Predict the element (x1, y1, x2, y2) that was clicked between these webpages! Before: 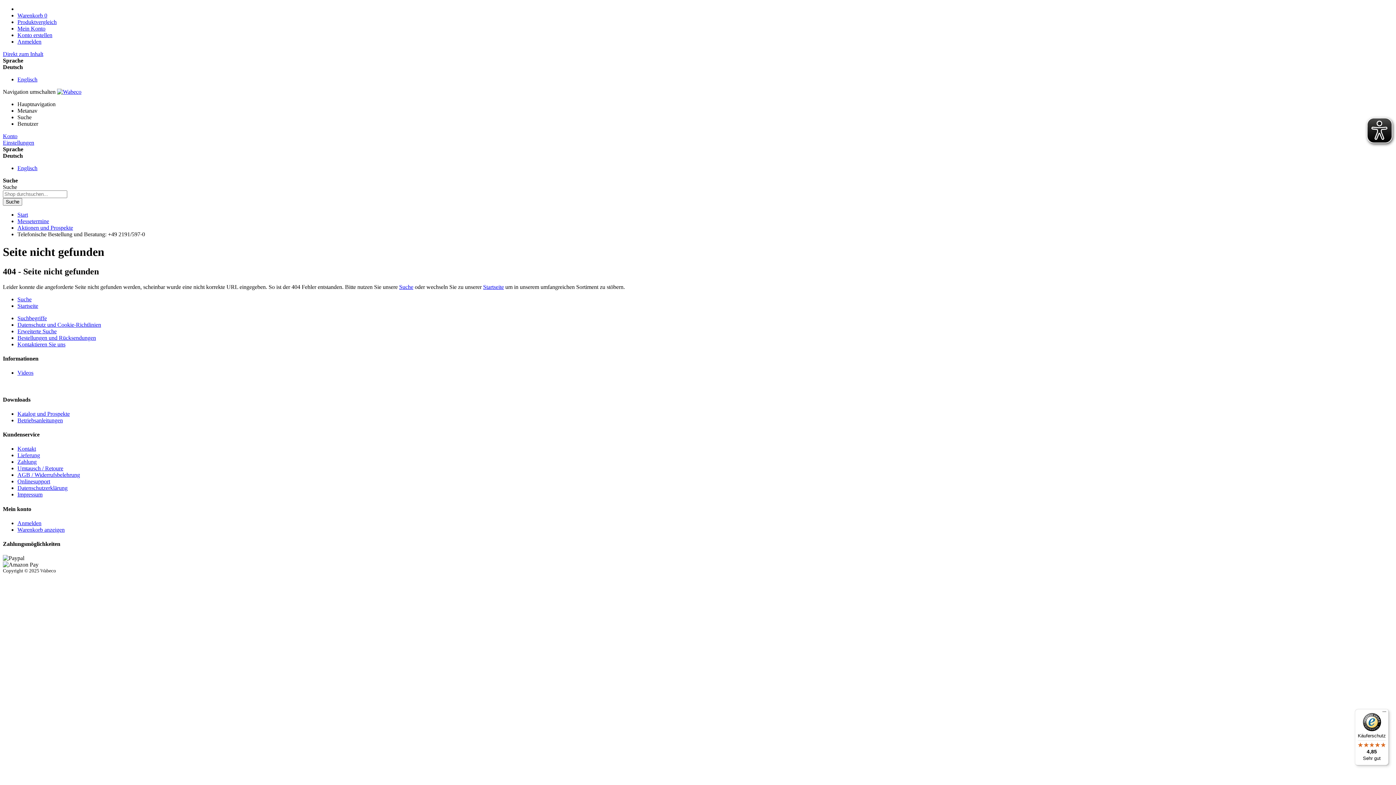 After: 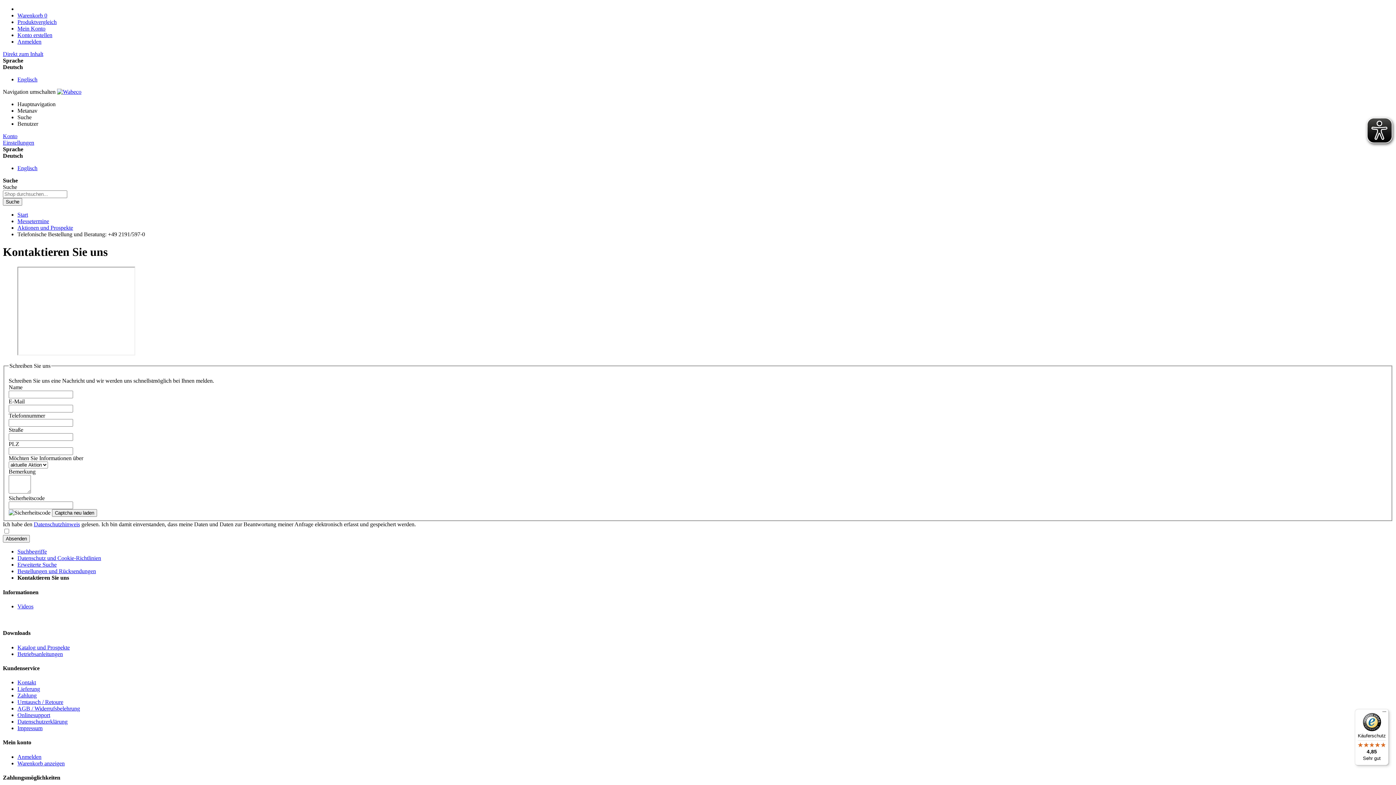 Action: bbox: (17, 341, 65, 347) label: Kontaktieren Sie uns